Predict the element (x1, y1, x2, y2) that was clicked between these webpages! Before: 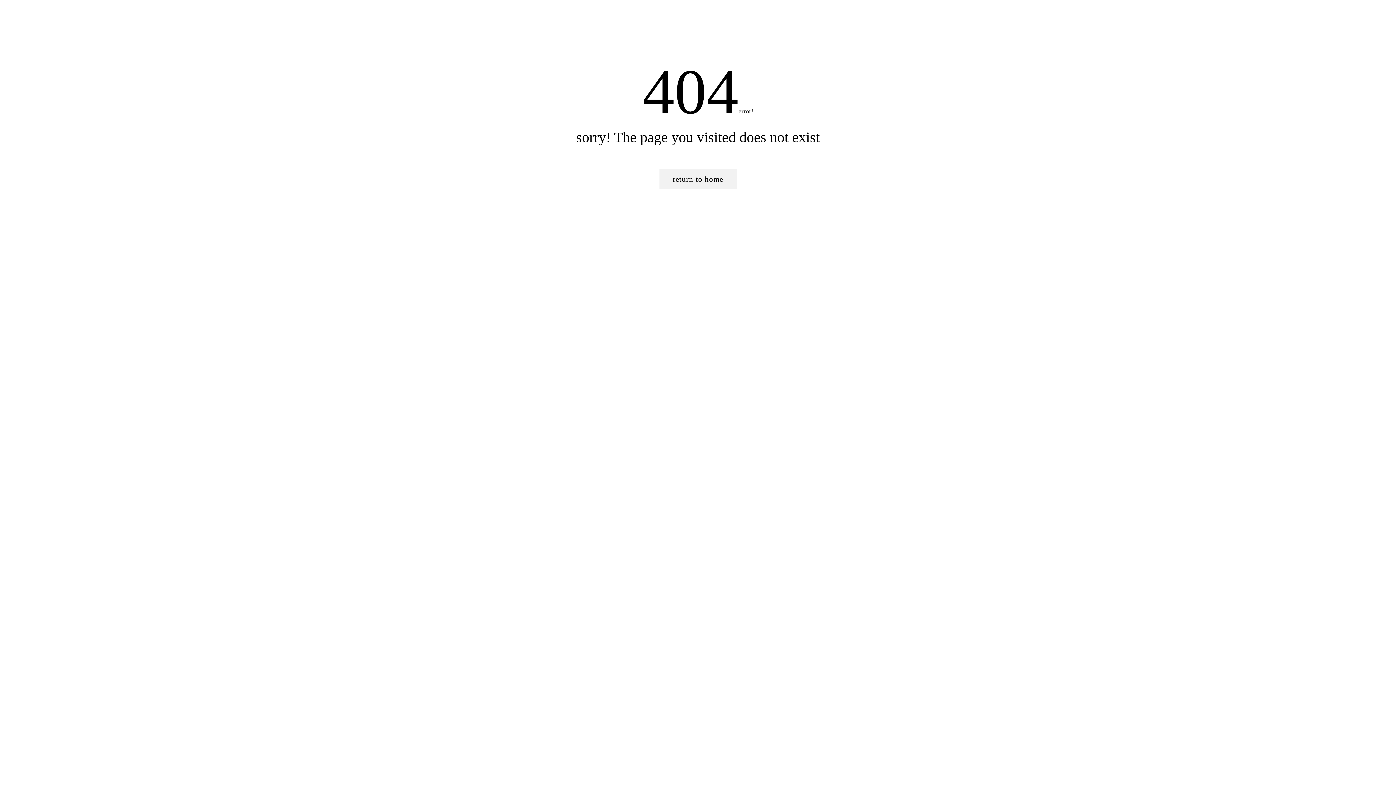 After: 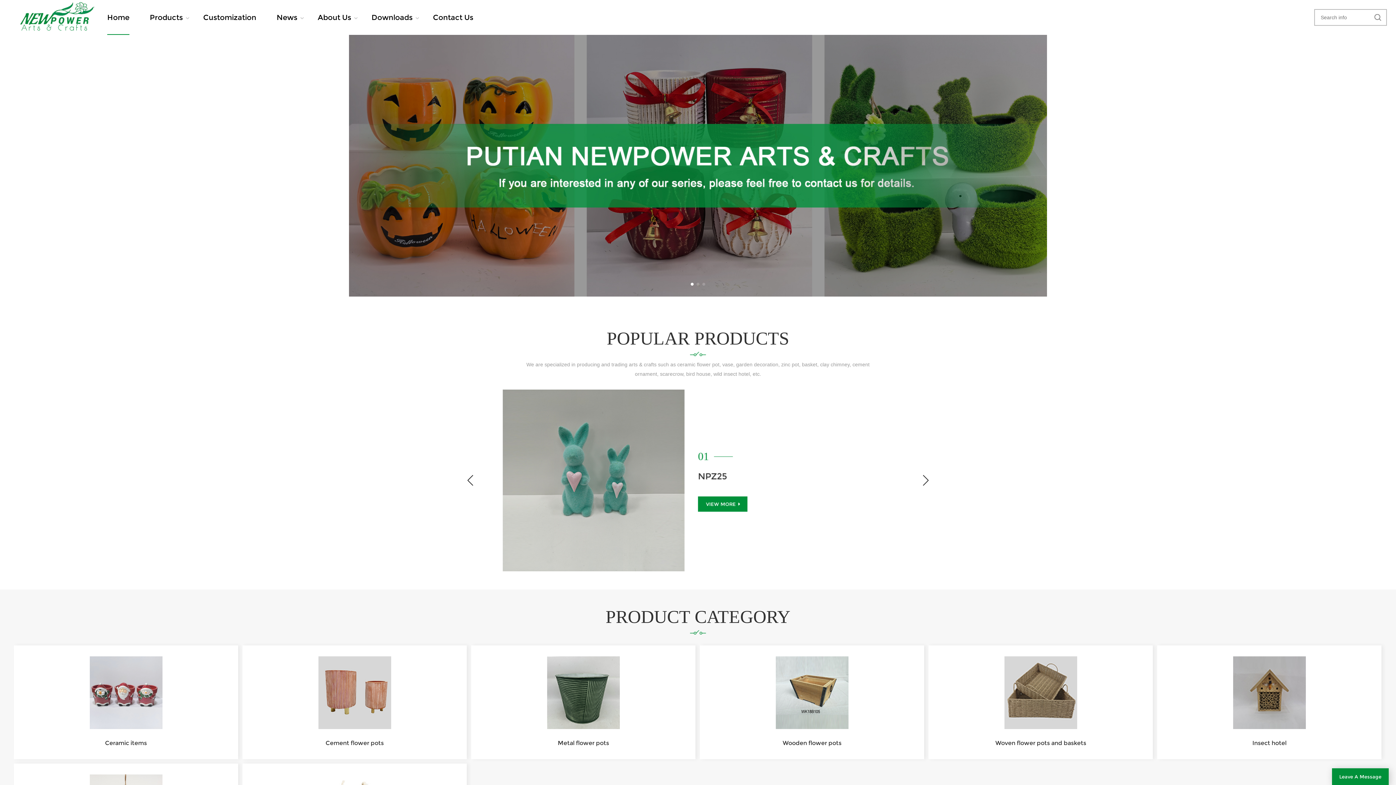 Action: label: return to home bbox: (659, 169, 736, 188)